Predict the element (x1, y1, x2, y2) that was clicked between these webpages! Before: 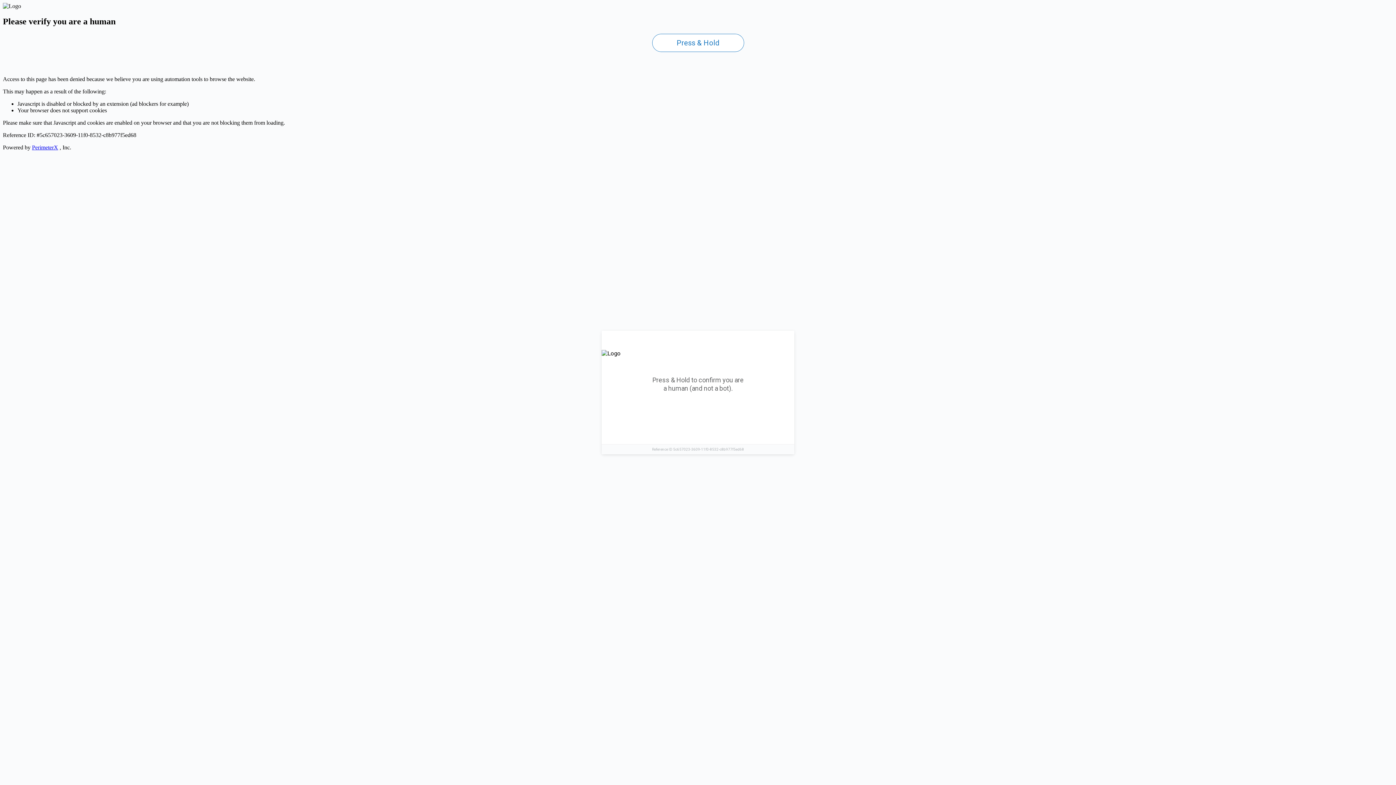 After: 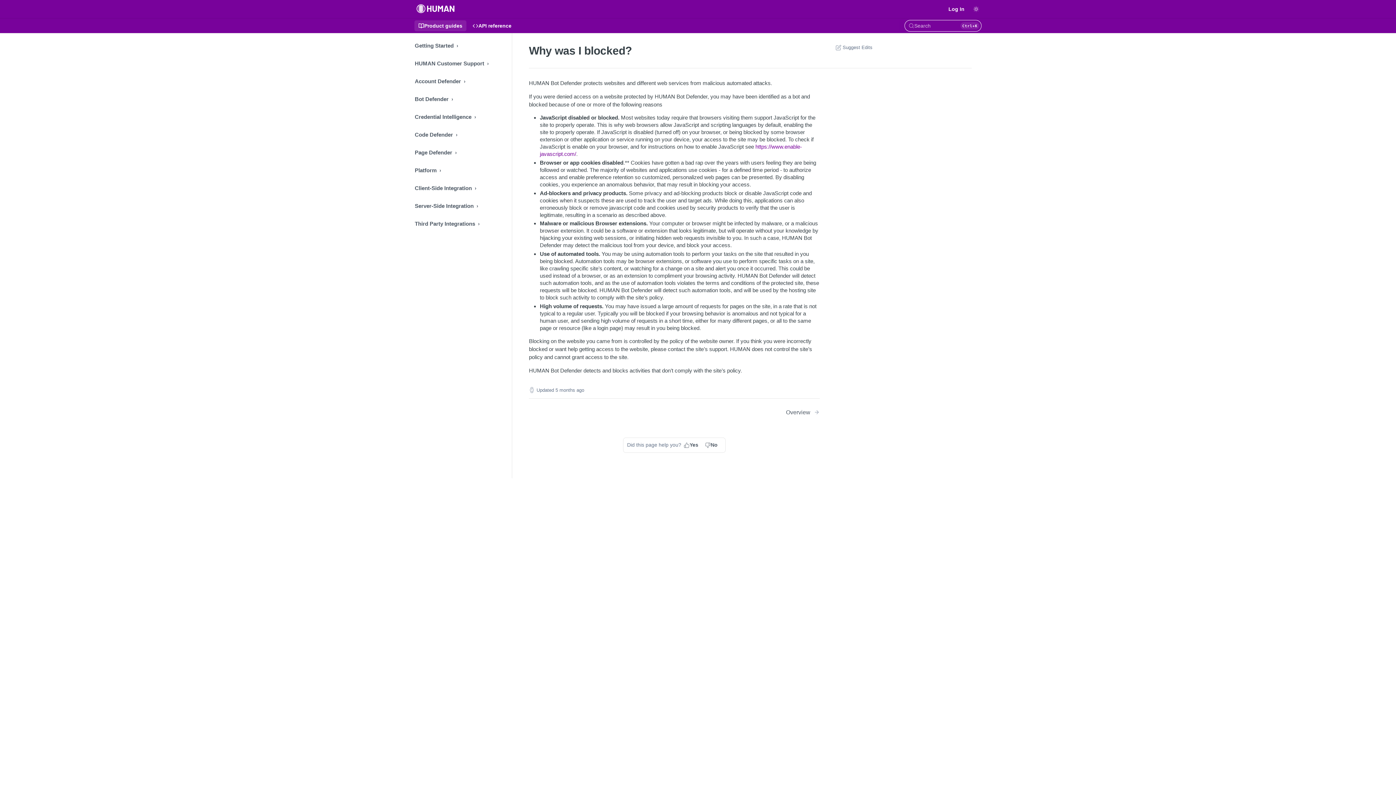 Action: label: PerimeterX bbox: (32, 144, 58, 150)